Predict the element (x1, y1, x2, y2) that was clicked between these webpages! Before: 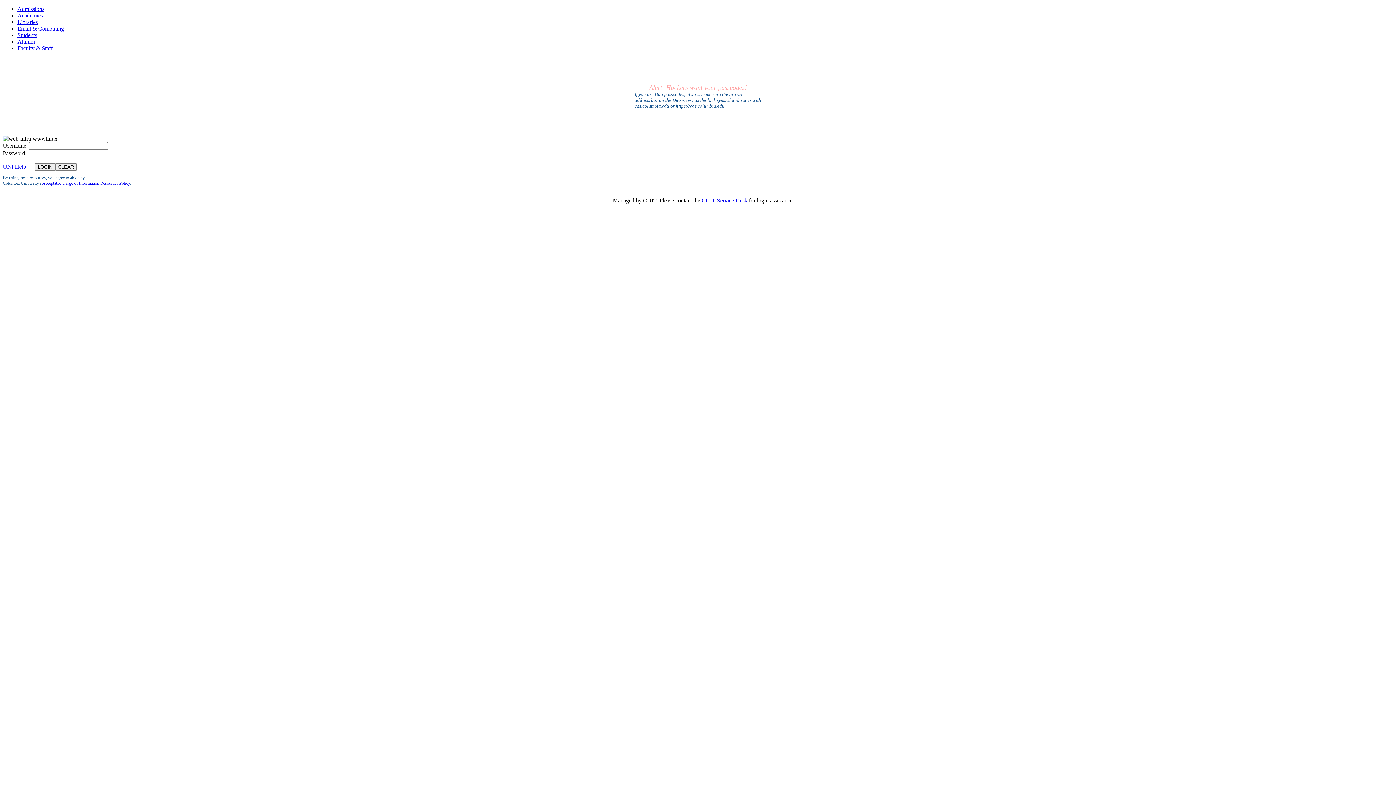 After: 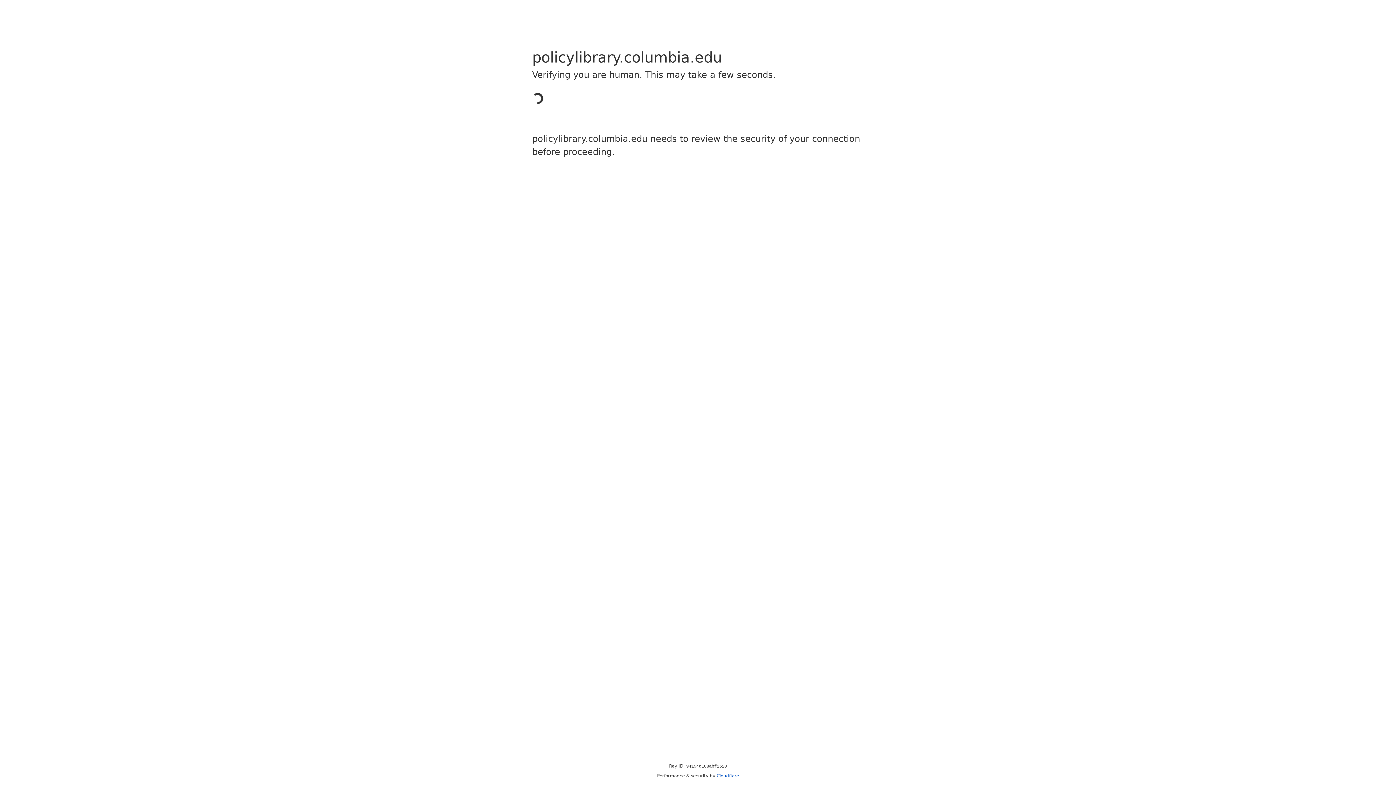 Action: bbox: (42, 180, 129, 185) label: Acceptable Usage of Information Resources Policy